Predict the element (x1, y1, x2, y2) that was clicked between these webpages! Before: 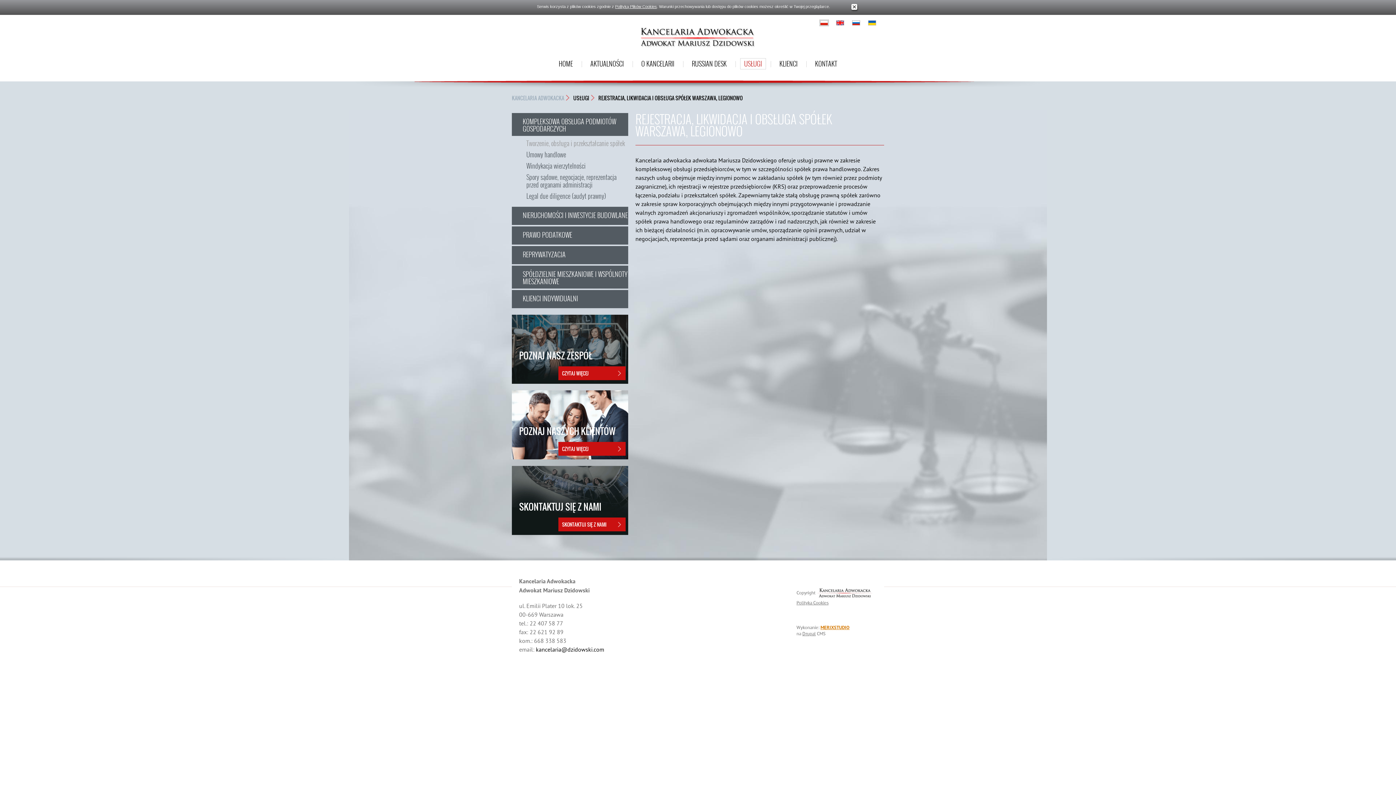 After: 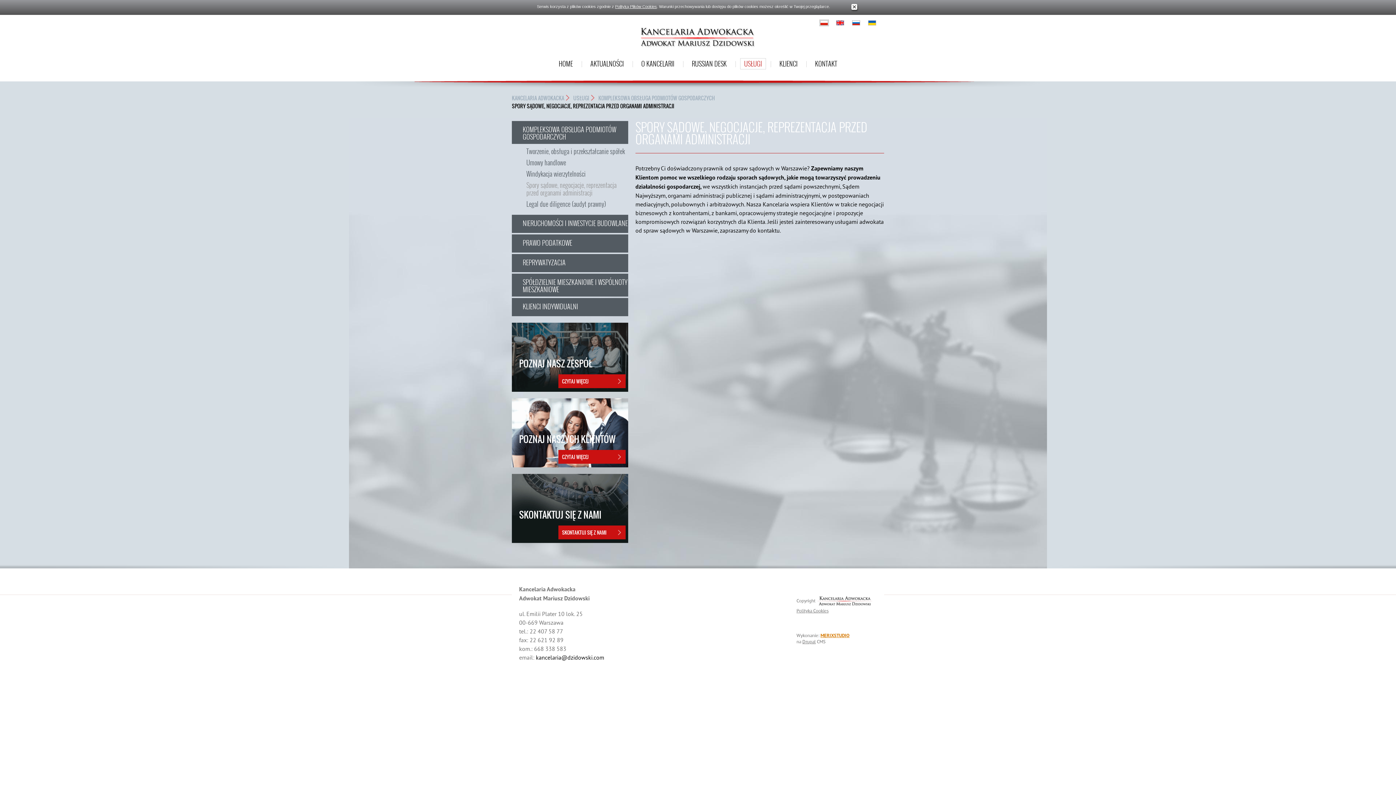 Action: label: Spory sądowe, negocjacje, reprezentacja przed organami administracji bbox: (526, 172, 616, 189)